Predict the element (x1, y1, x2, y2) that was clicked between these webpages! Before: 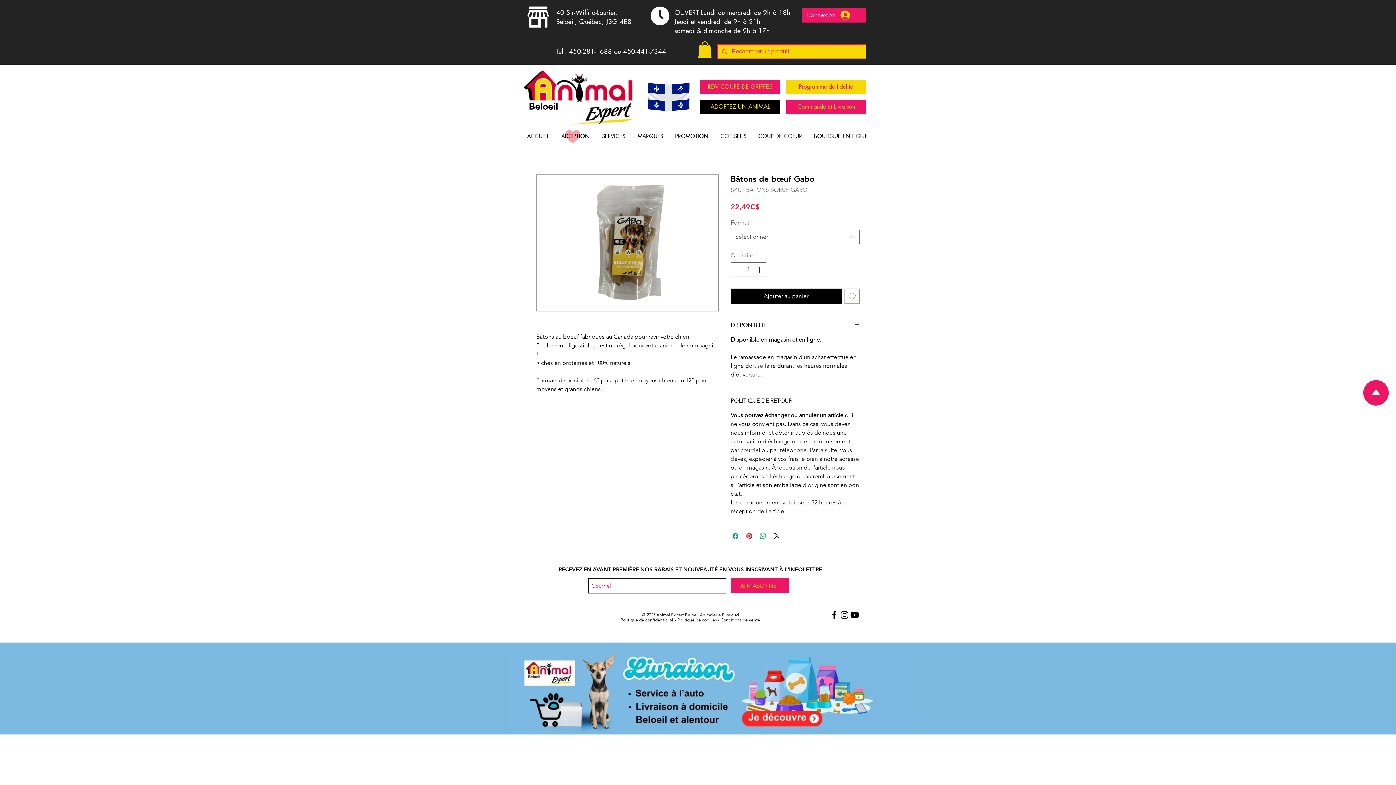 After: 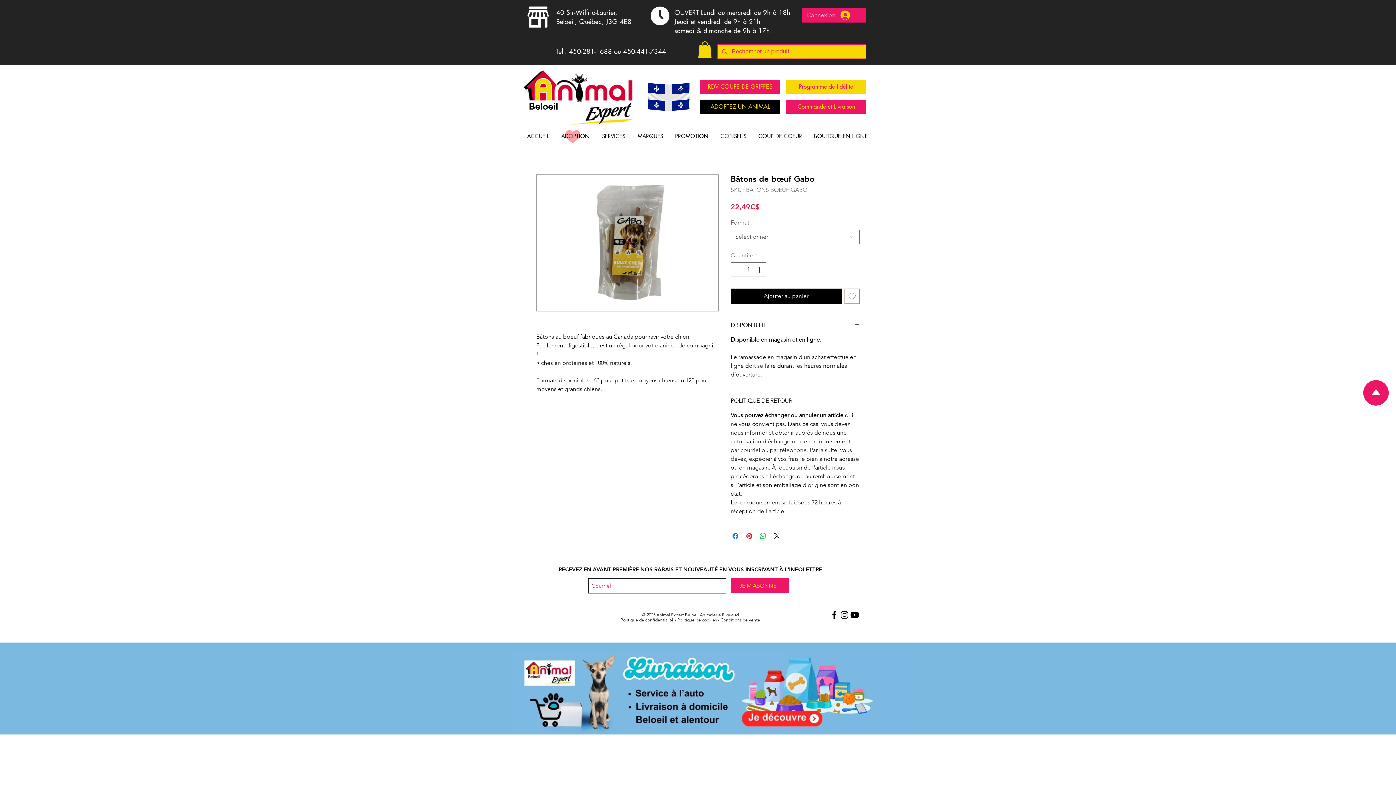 Action: bbox: (801, 8, 855, 22) label: Connexion